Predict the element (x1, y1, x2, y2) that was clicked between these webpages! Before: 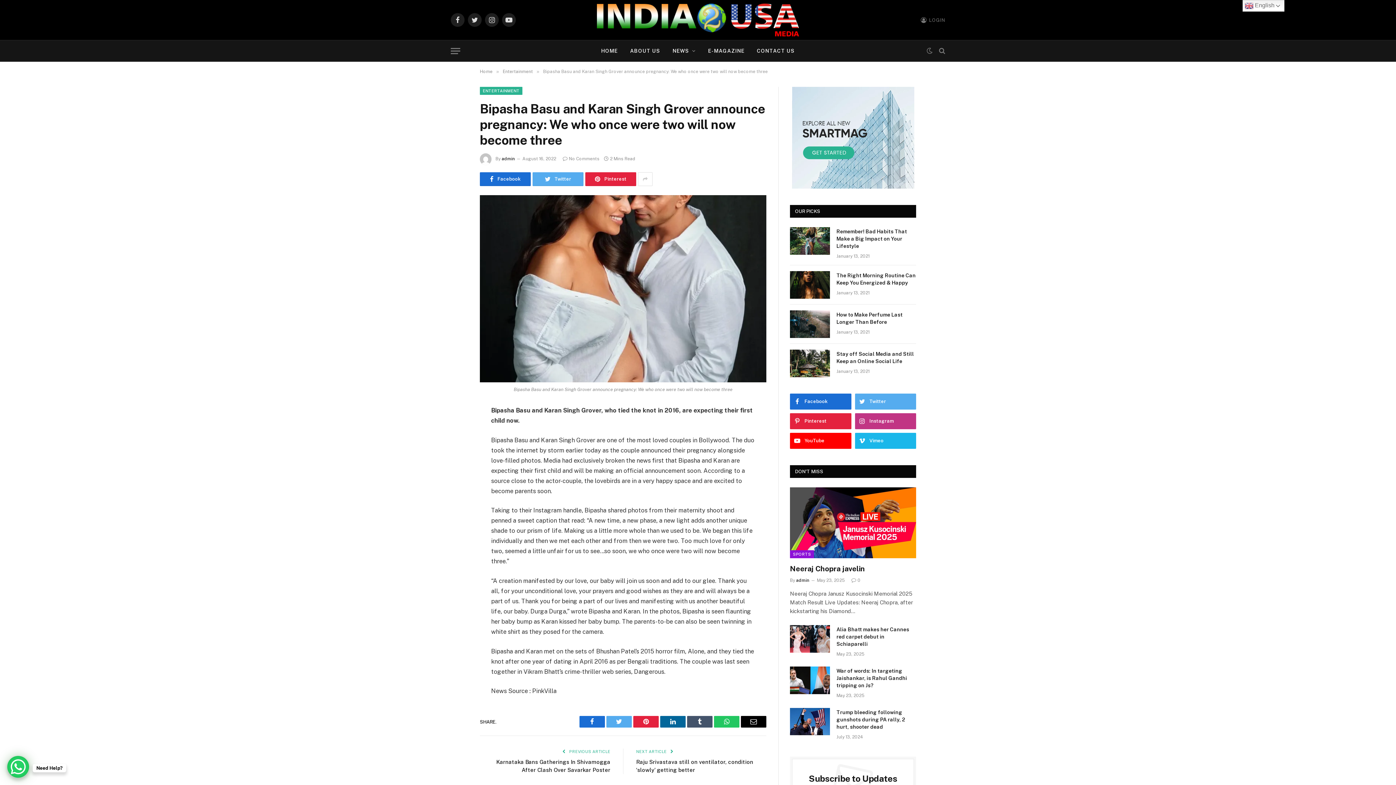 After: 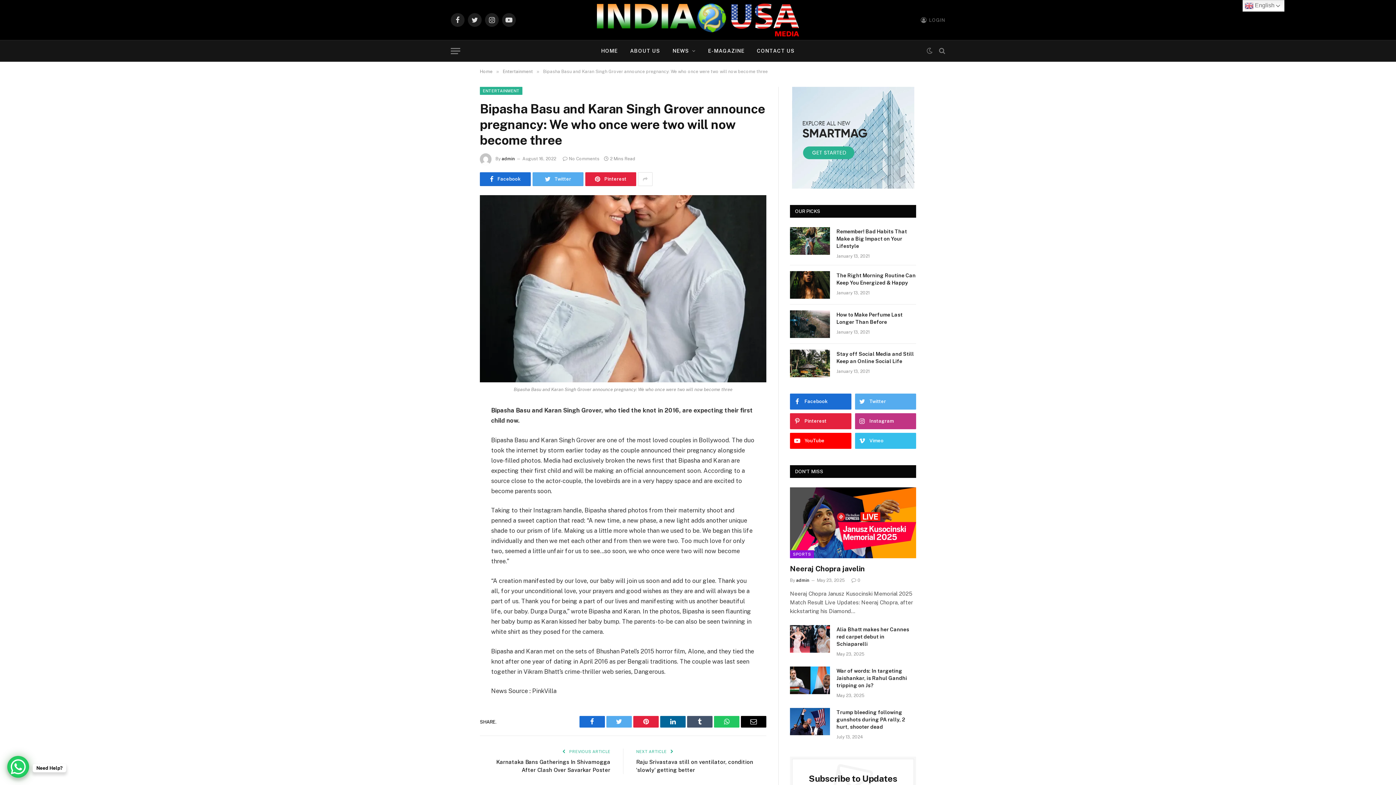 Action: bbox: (855, 433, 916, 449) label: Vimeo